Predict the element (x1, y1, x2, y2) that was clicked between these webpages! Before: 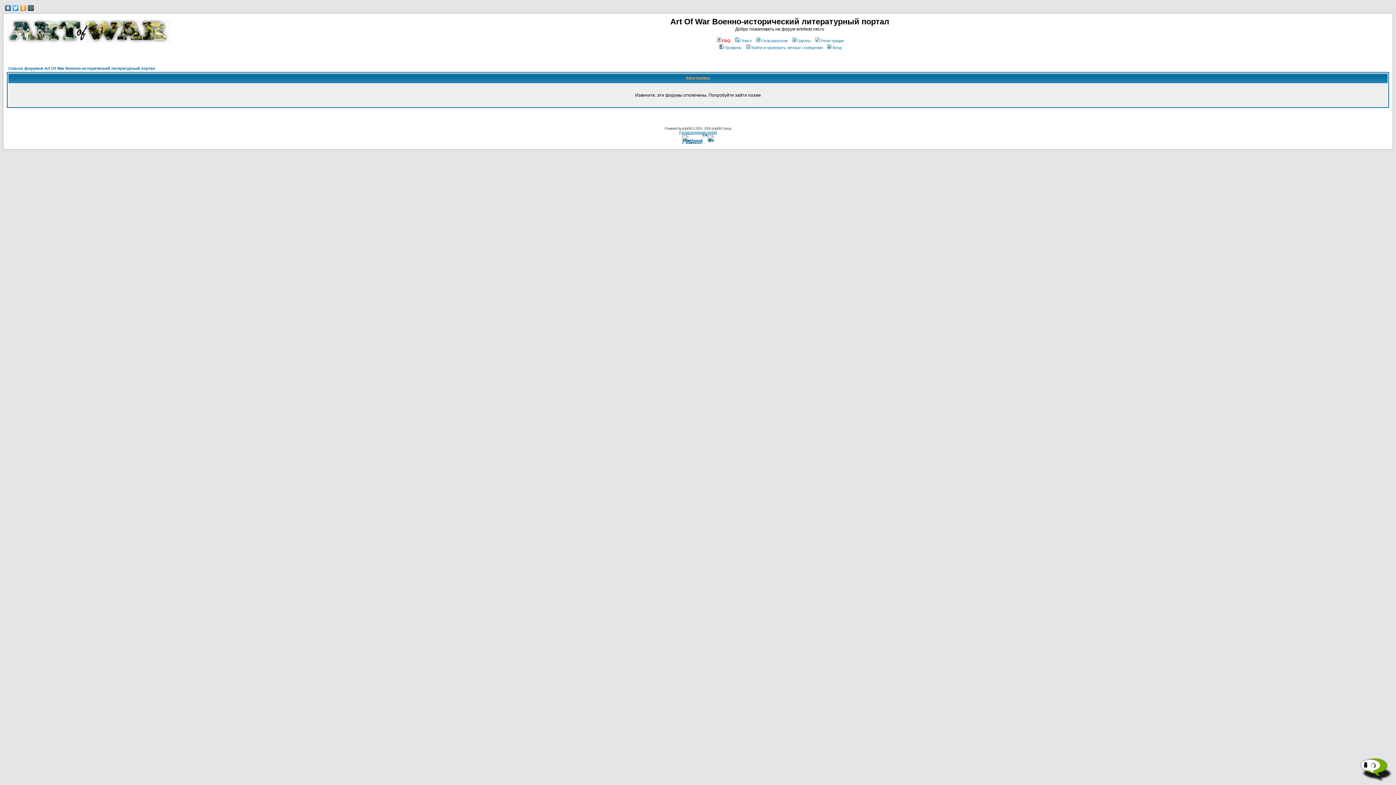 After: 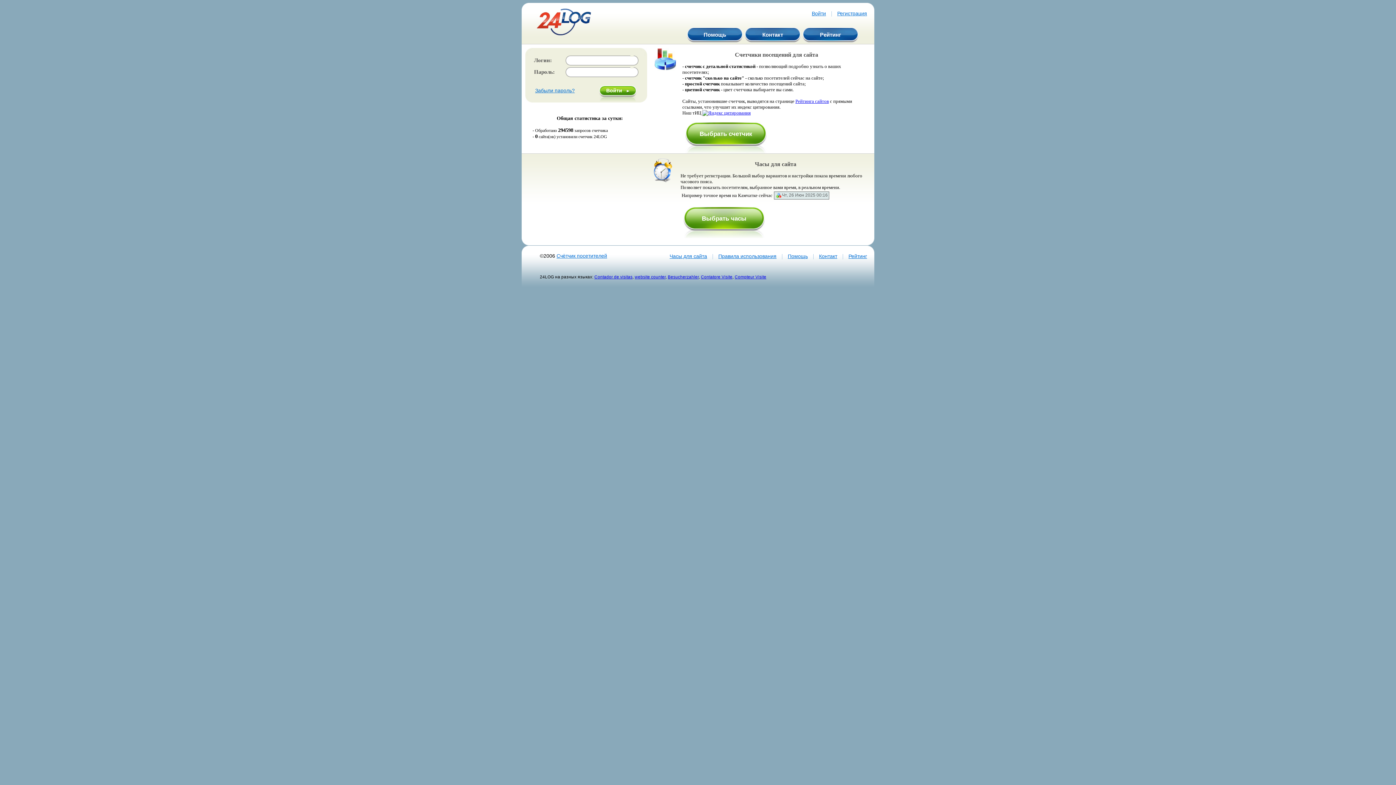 Action: bbox: (682, 137, 702, 143)